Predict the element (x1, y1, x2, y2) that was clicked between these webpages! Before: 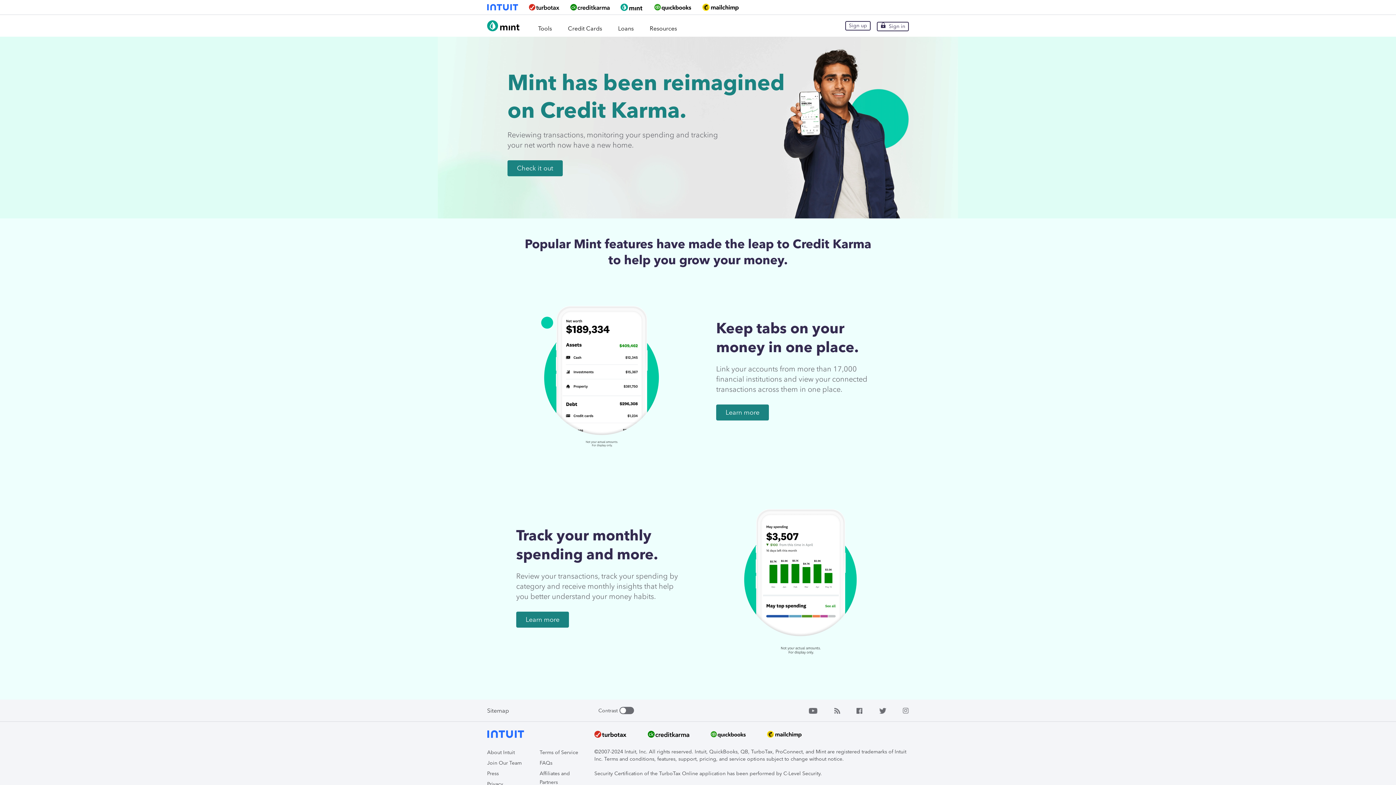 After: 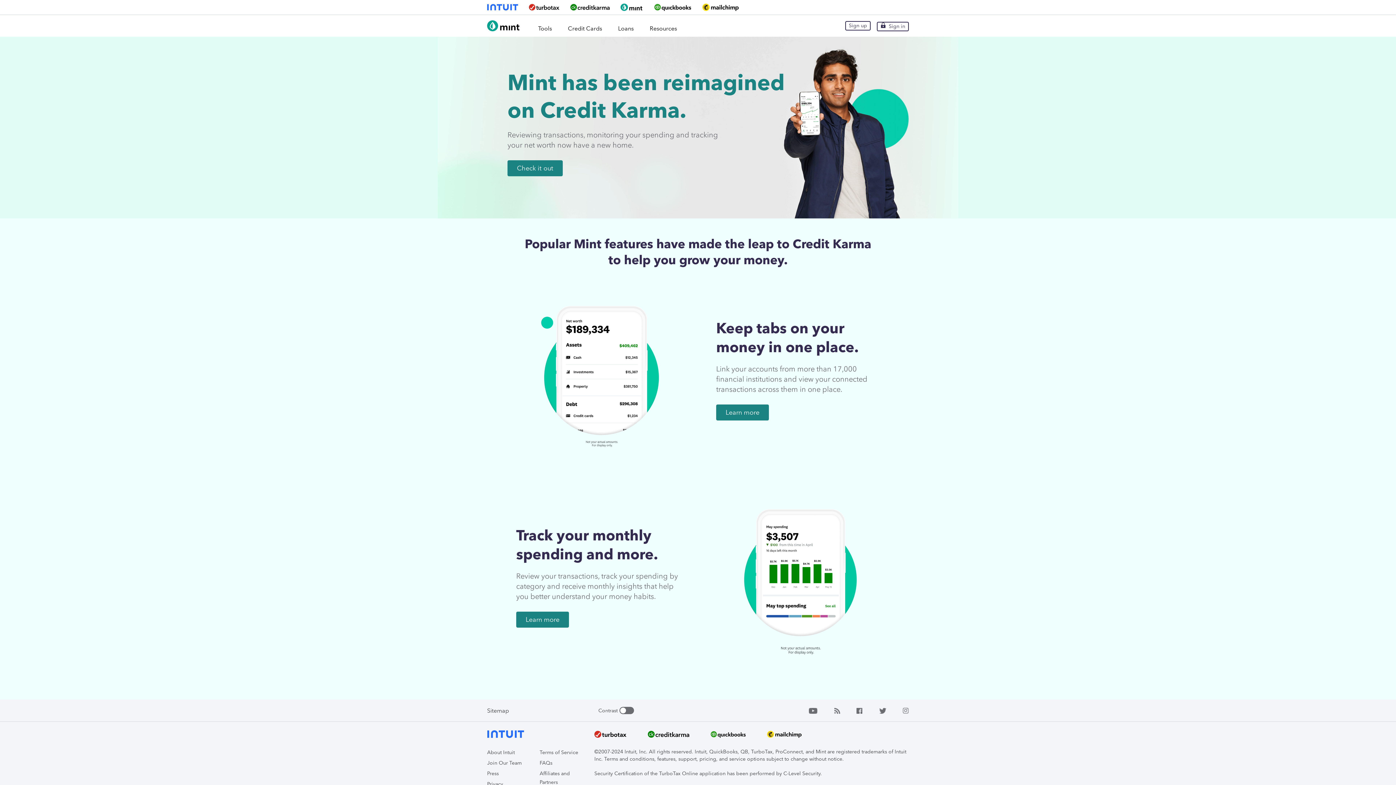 Action: bbox: (648, 729, 689, 741)